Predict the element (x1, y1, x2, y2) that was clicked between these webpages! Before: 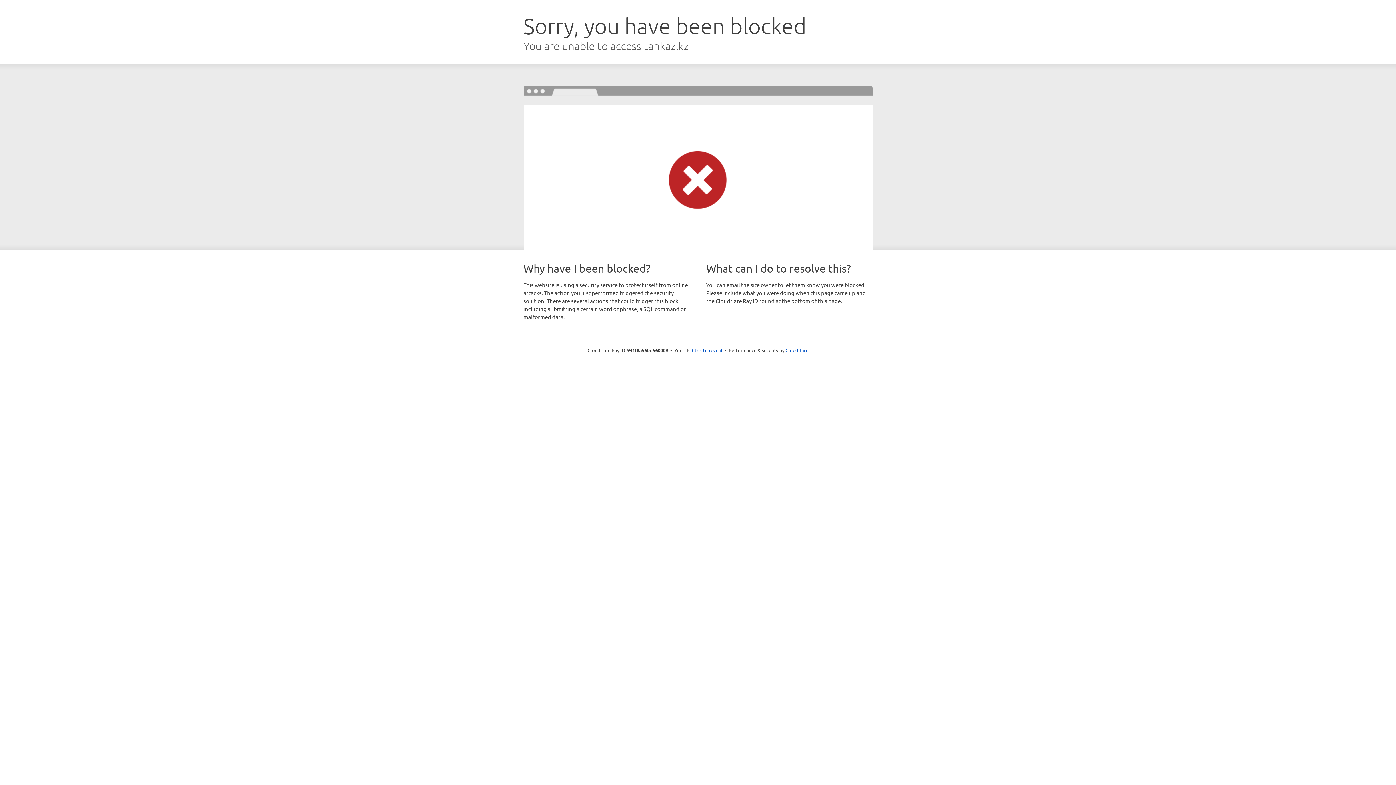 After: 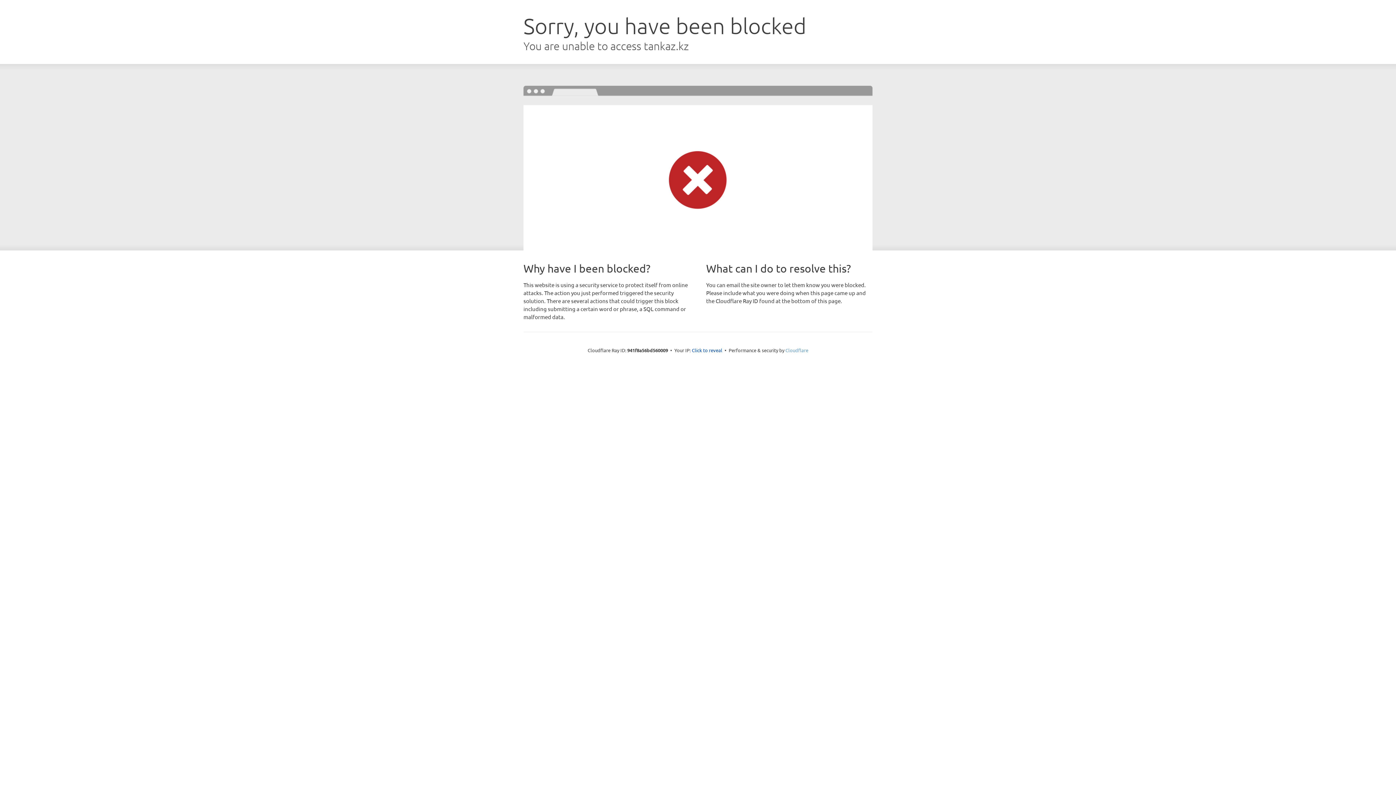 Action: bbox: (785, 347, 808, 353) label: Cloudflare